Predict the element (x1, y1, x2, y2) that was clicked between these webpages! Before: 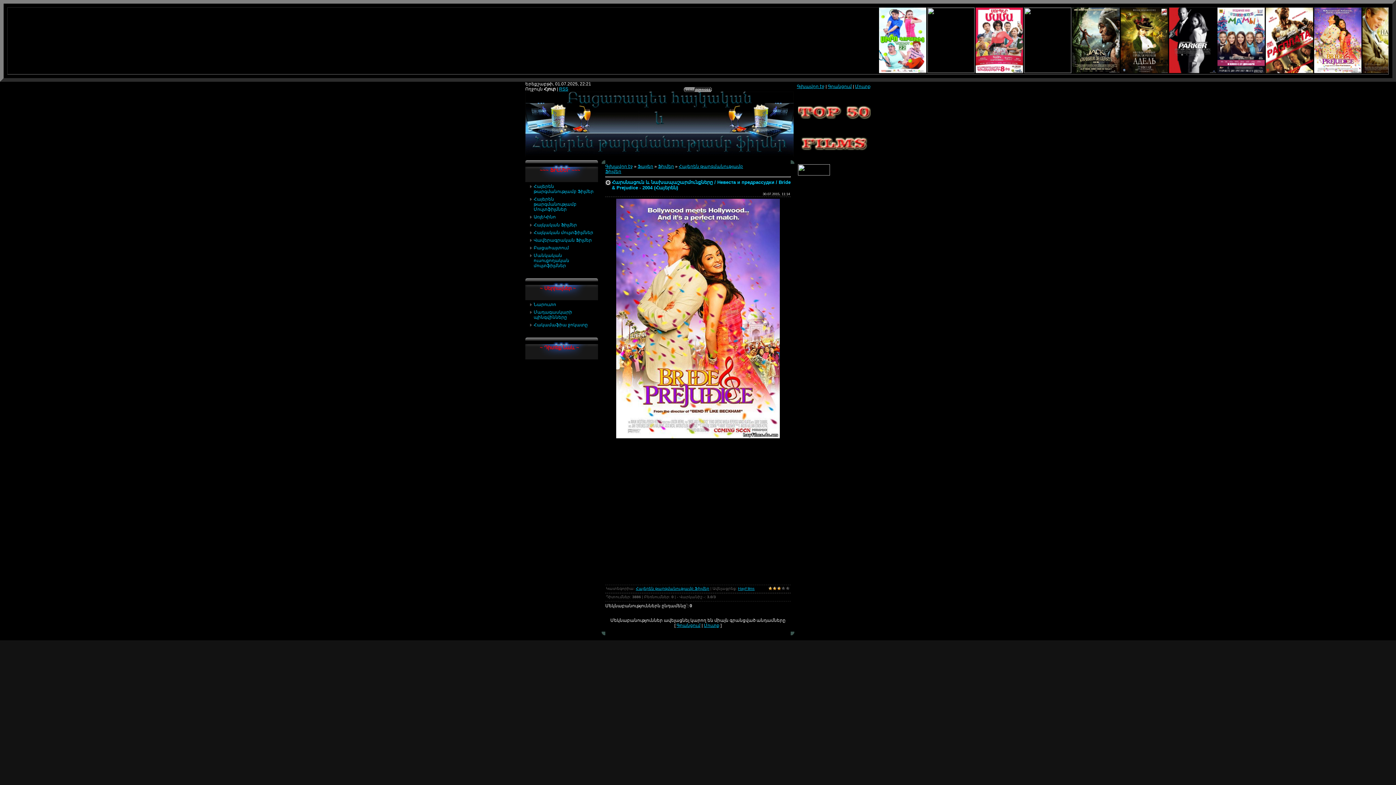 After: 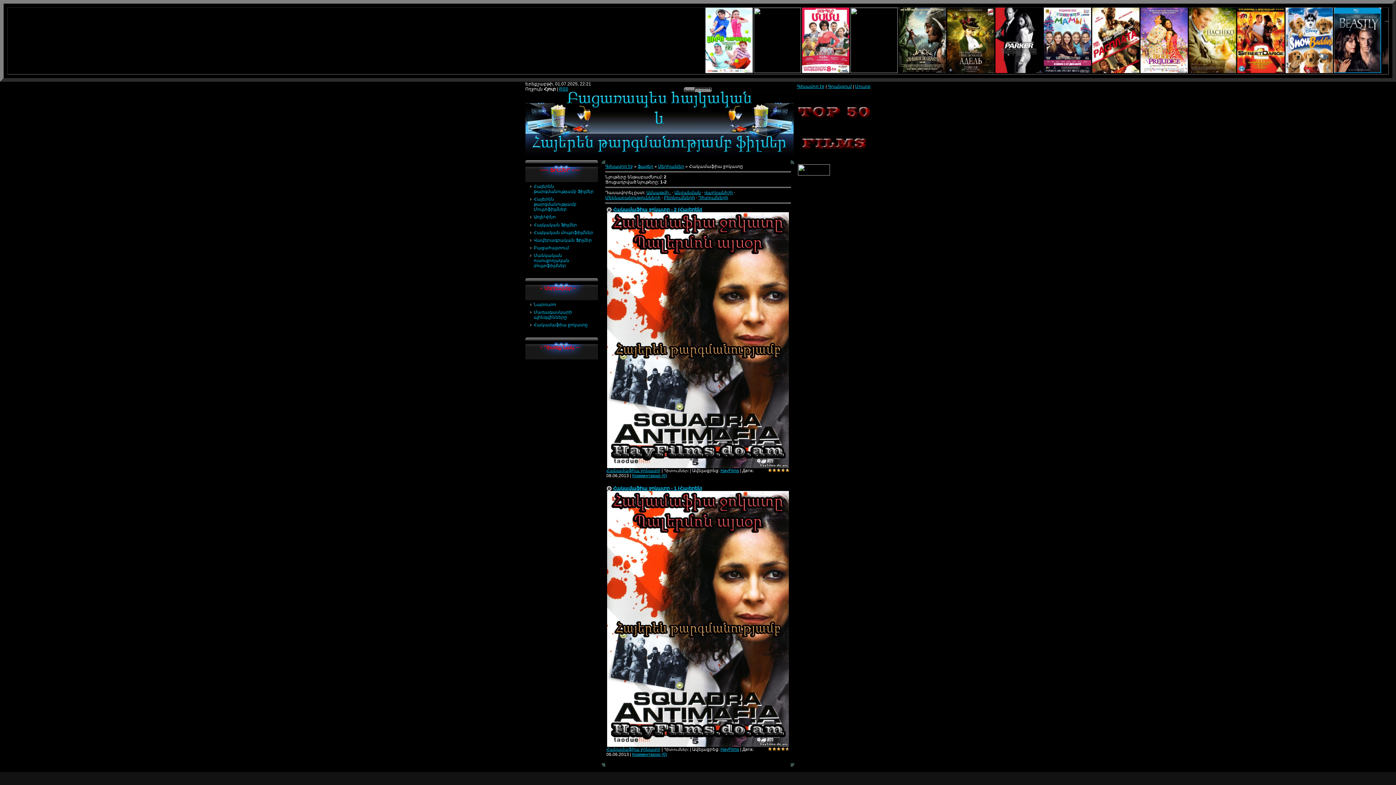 Action: bbox: (533, 322, 588, 327) label: Հակամաֆիա ջոկատը